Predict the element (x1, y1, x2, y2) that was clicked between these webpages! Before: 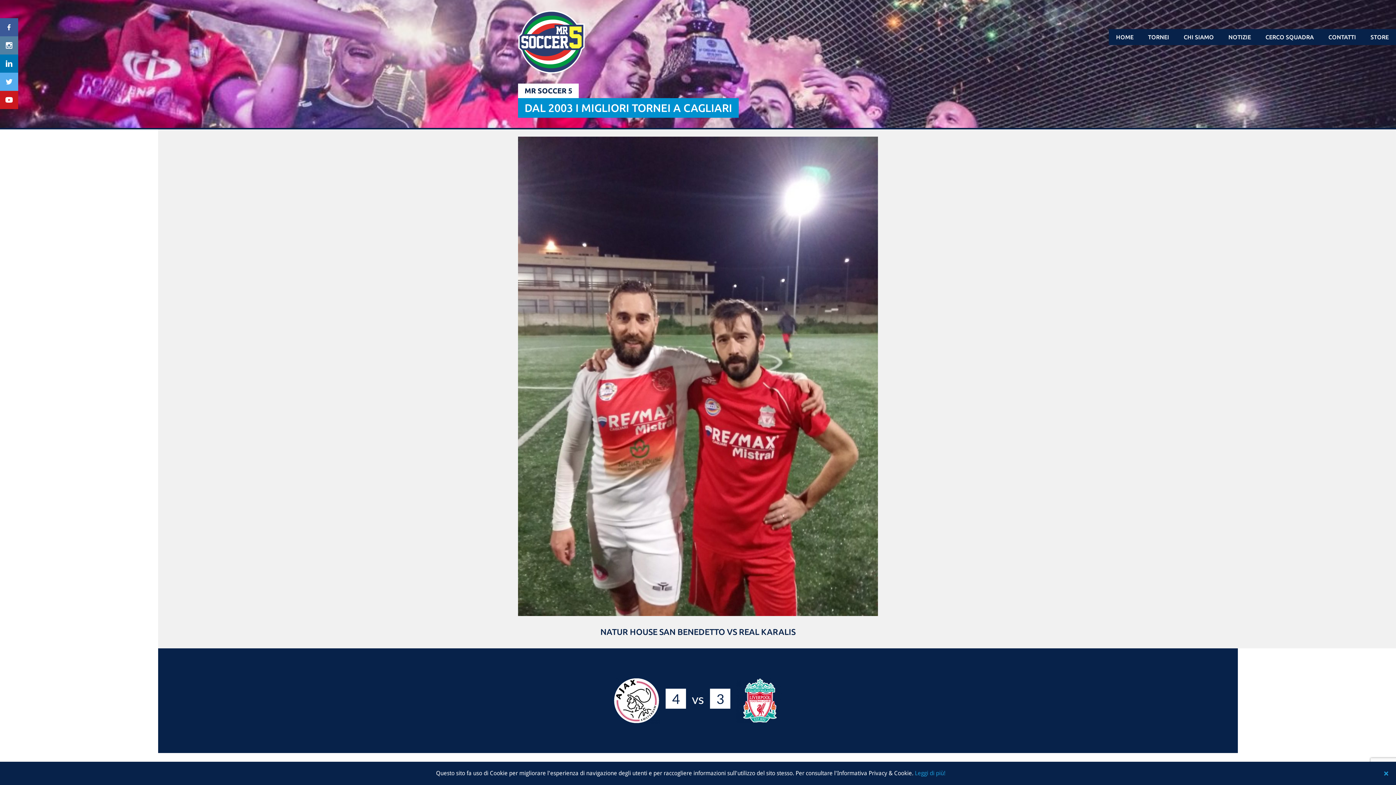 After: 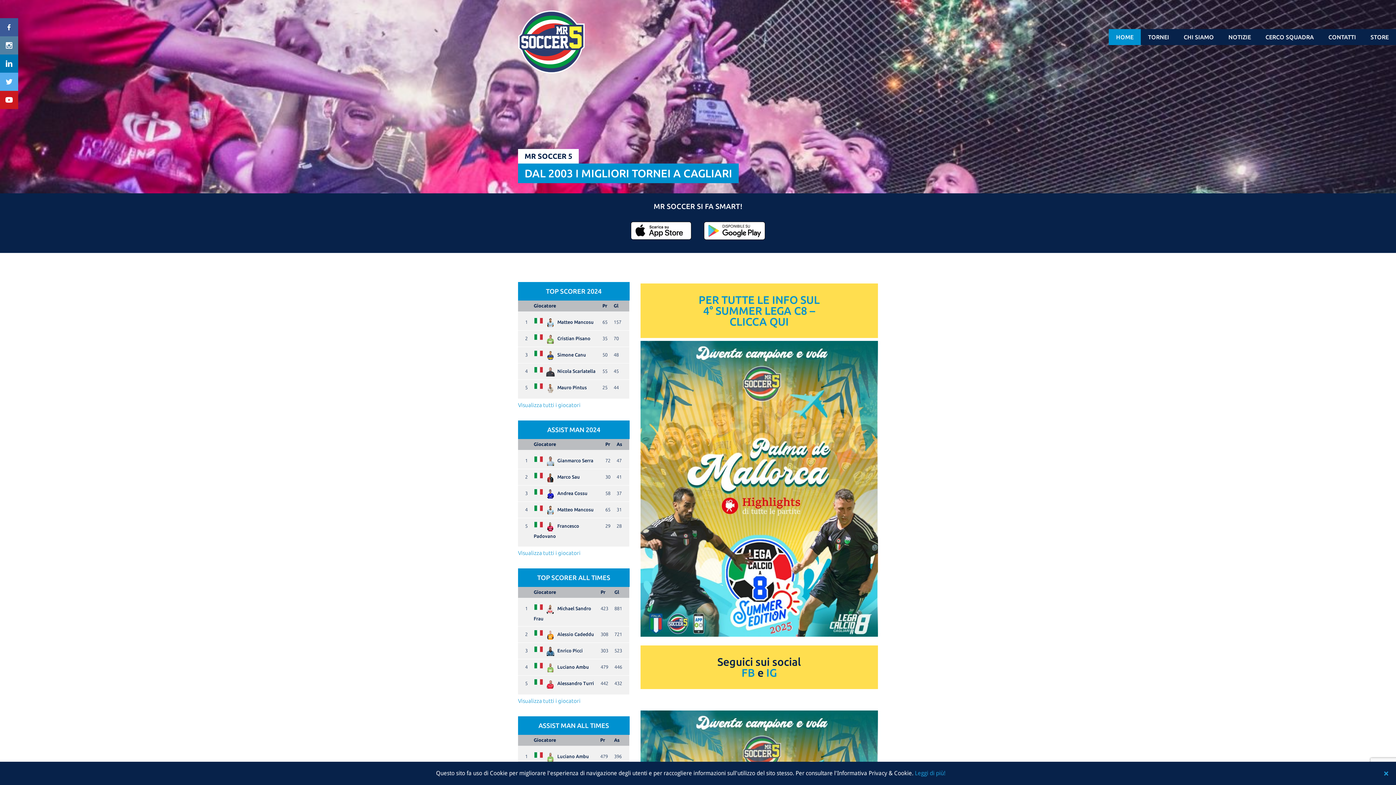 Action: bbox: (518, 10, 598, 76)